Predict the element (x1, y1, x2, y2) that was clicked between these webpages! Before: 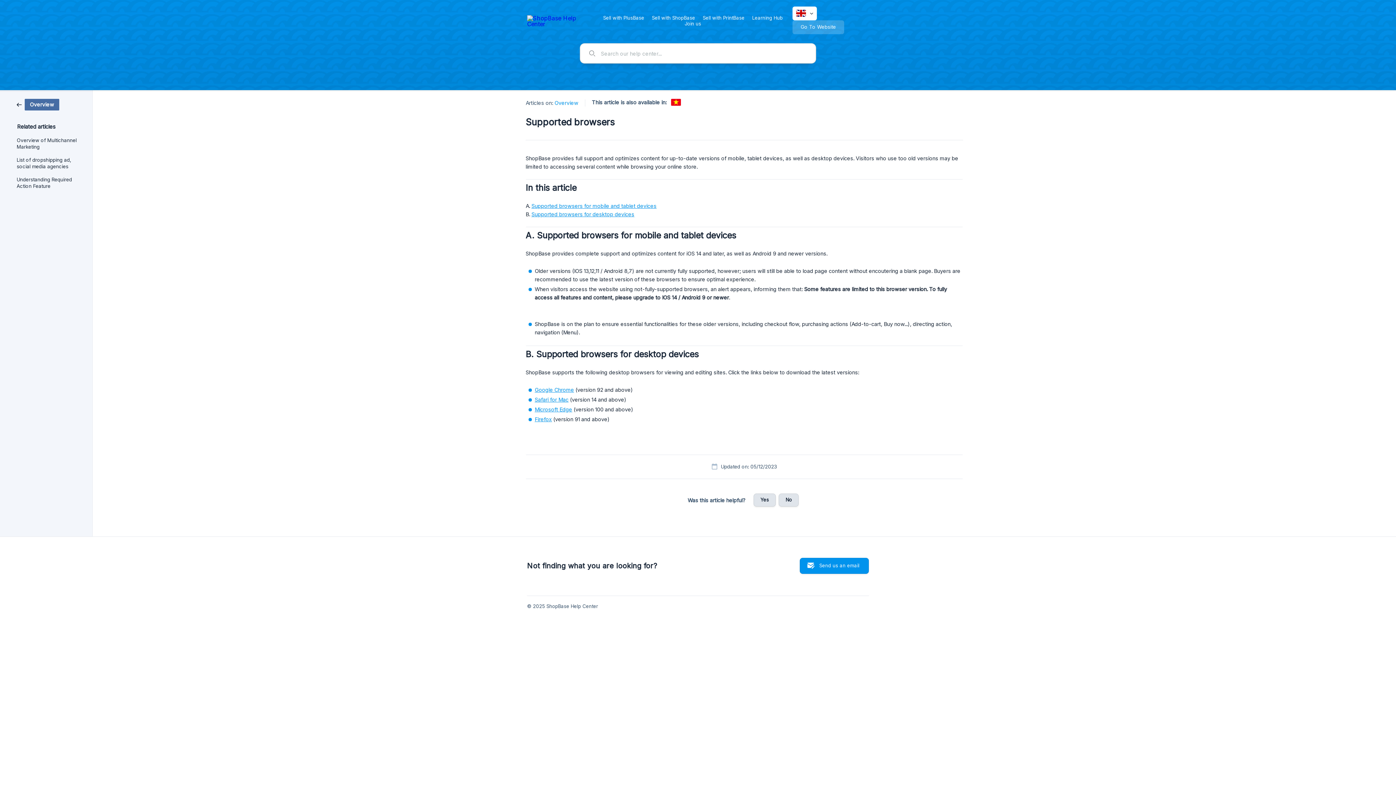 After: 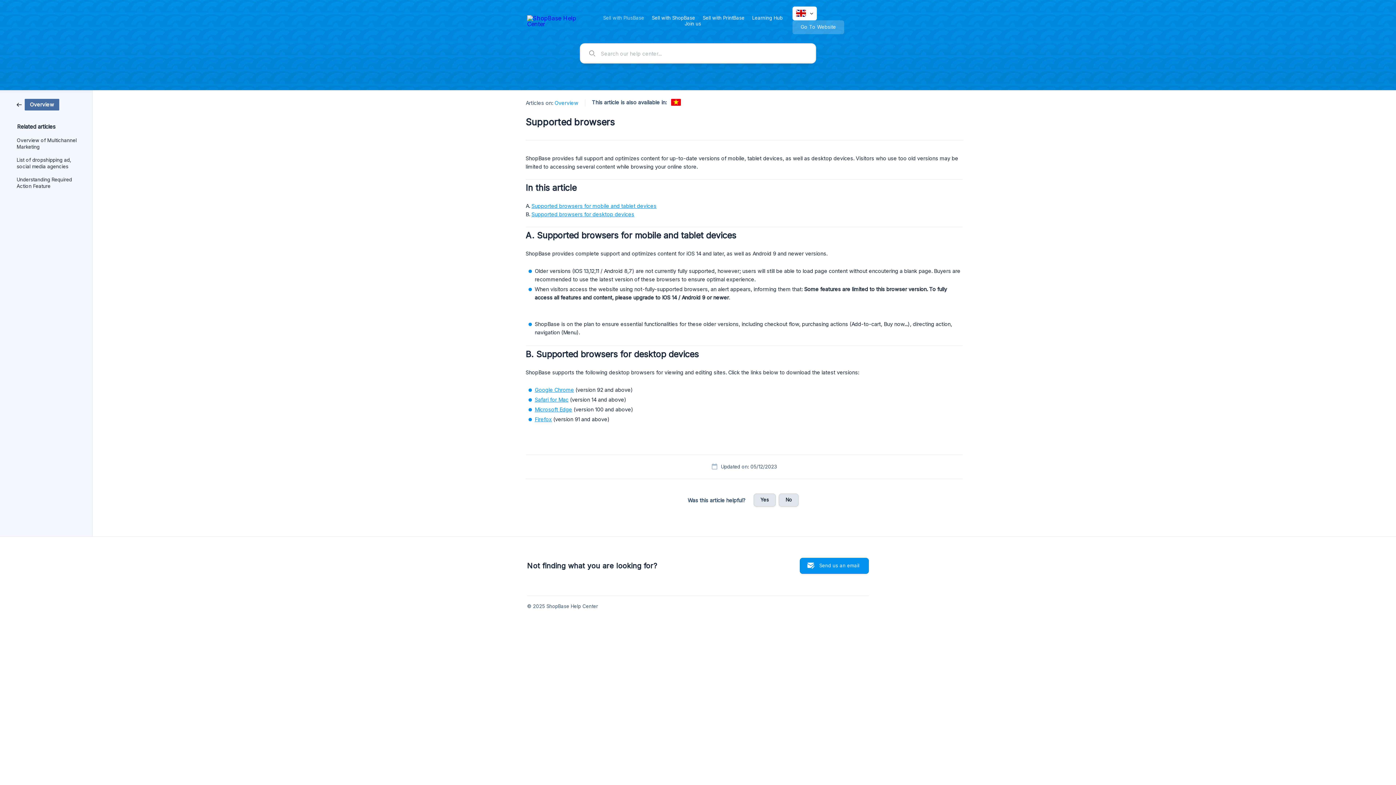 Action: label: Sell with PlusBase bbox: (603, 14, 644, 20)